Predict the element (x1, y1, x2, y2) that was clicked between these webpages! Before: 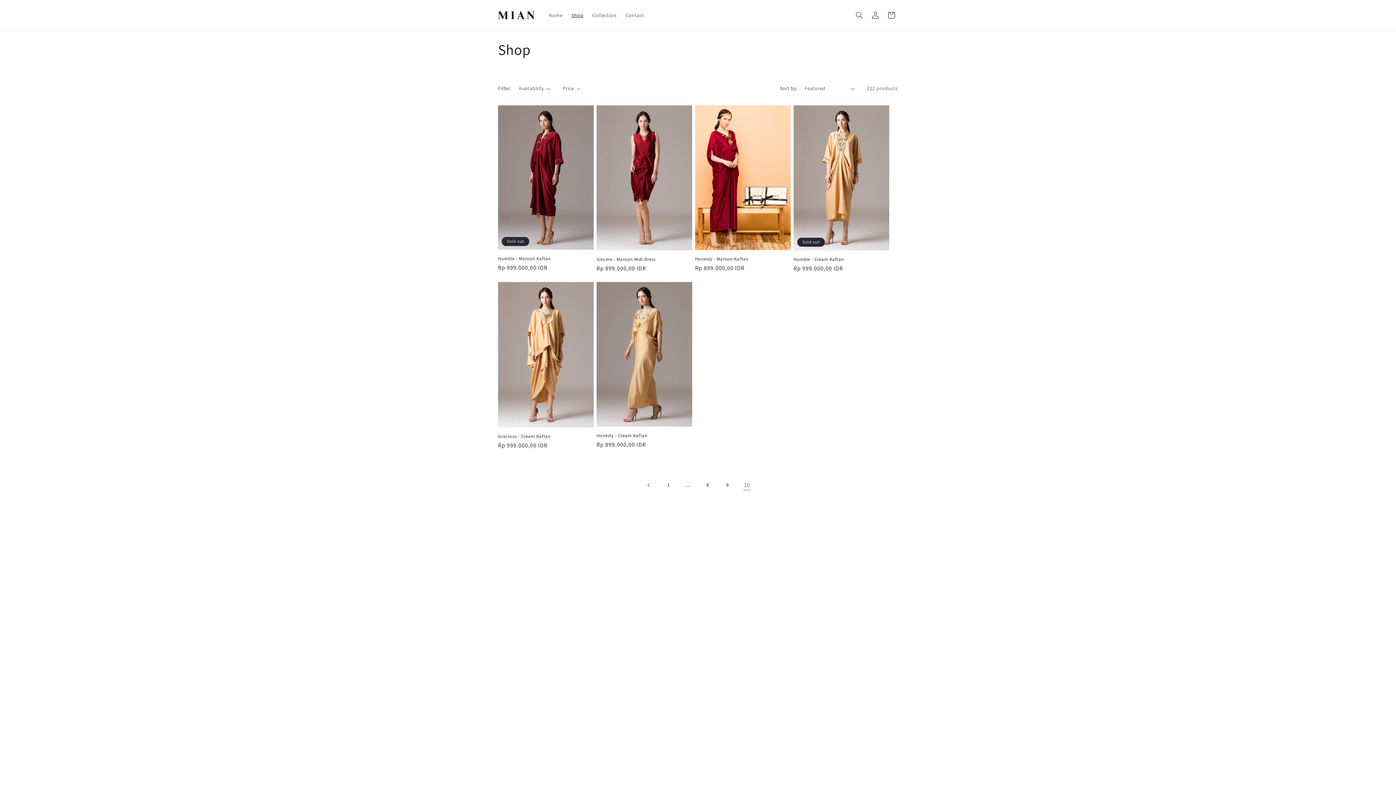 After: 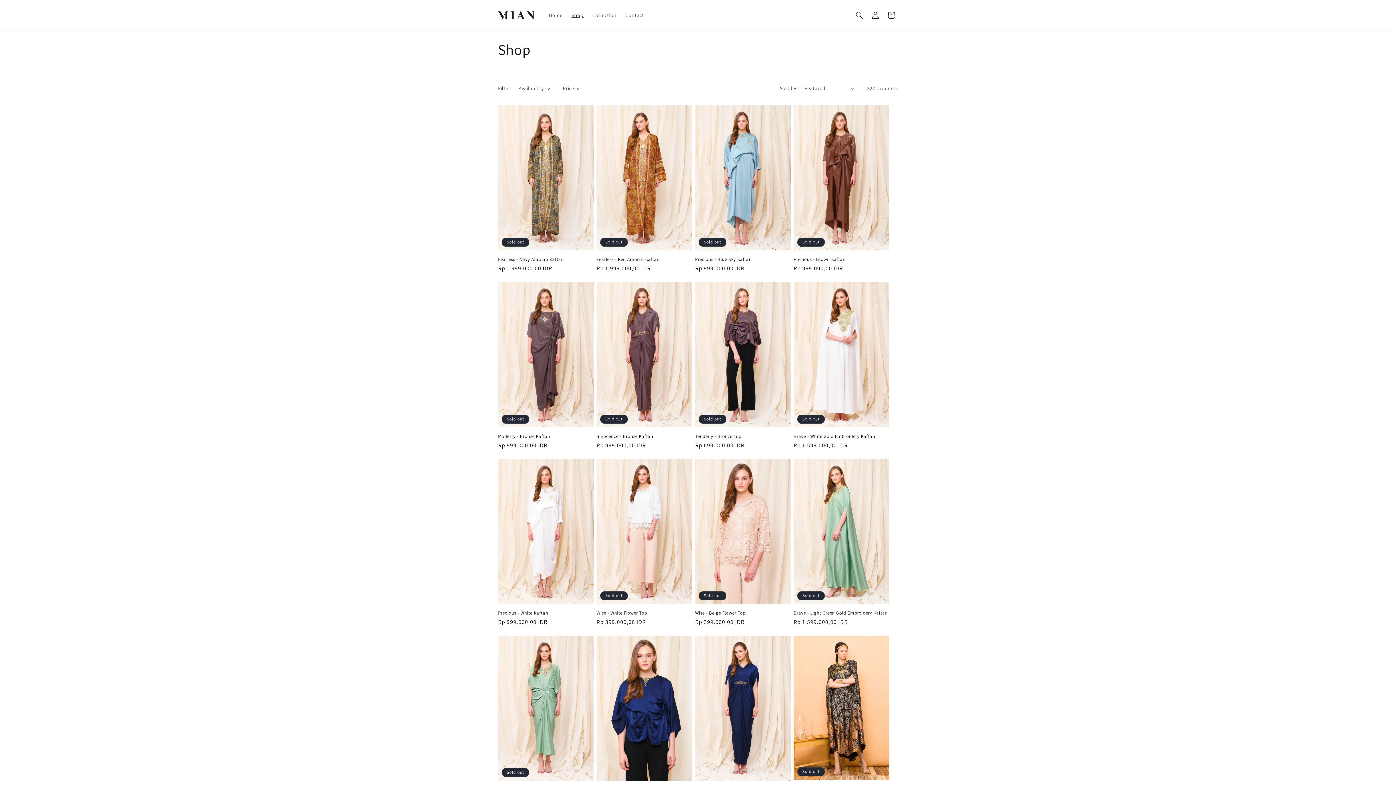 Action: label: Page 9 bbox: (719, 477, 735, 493)